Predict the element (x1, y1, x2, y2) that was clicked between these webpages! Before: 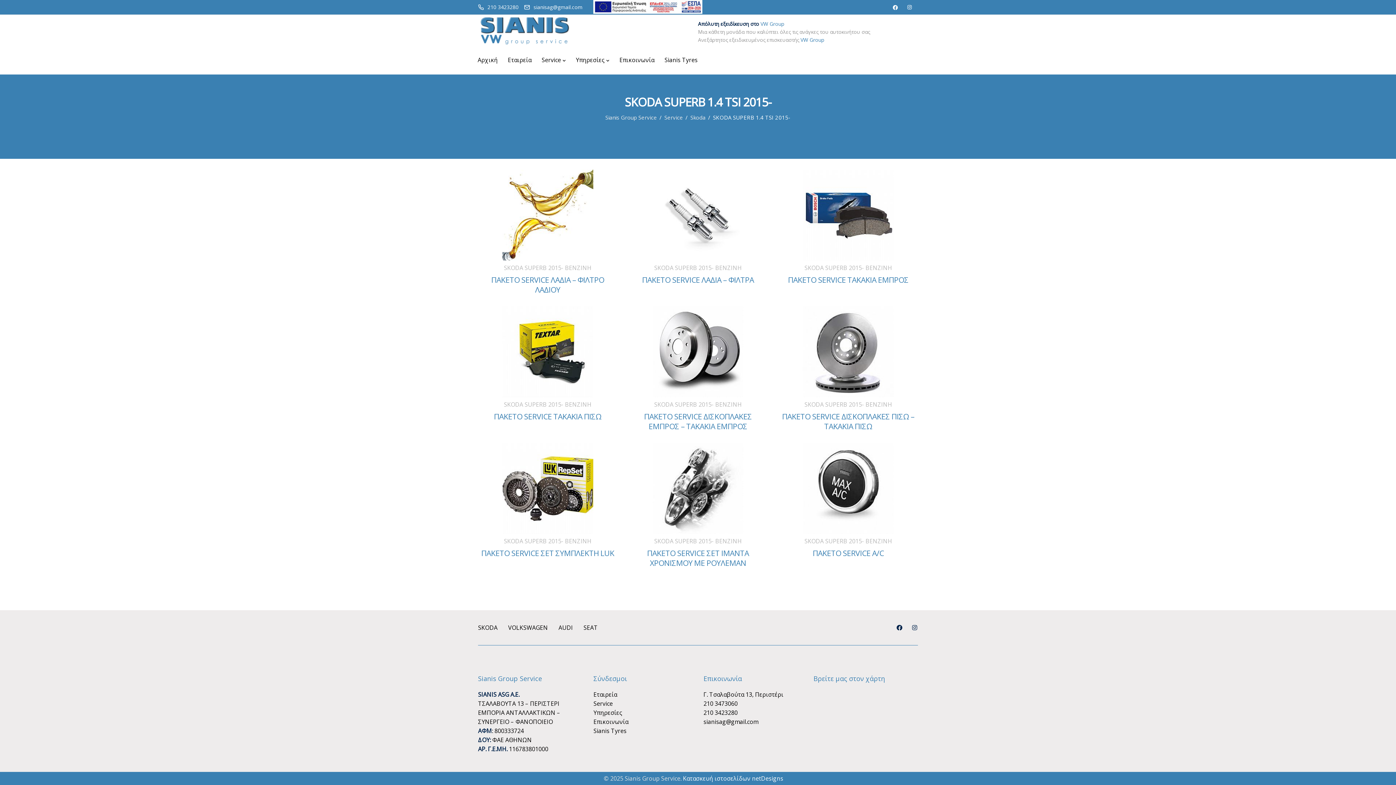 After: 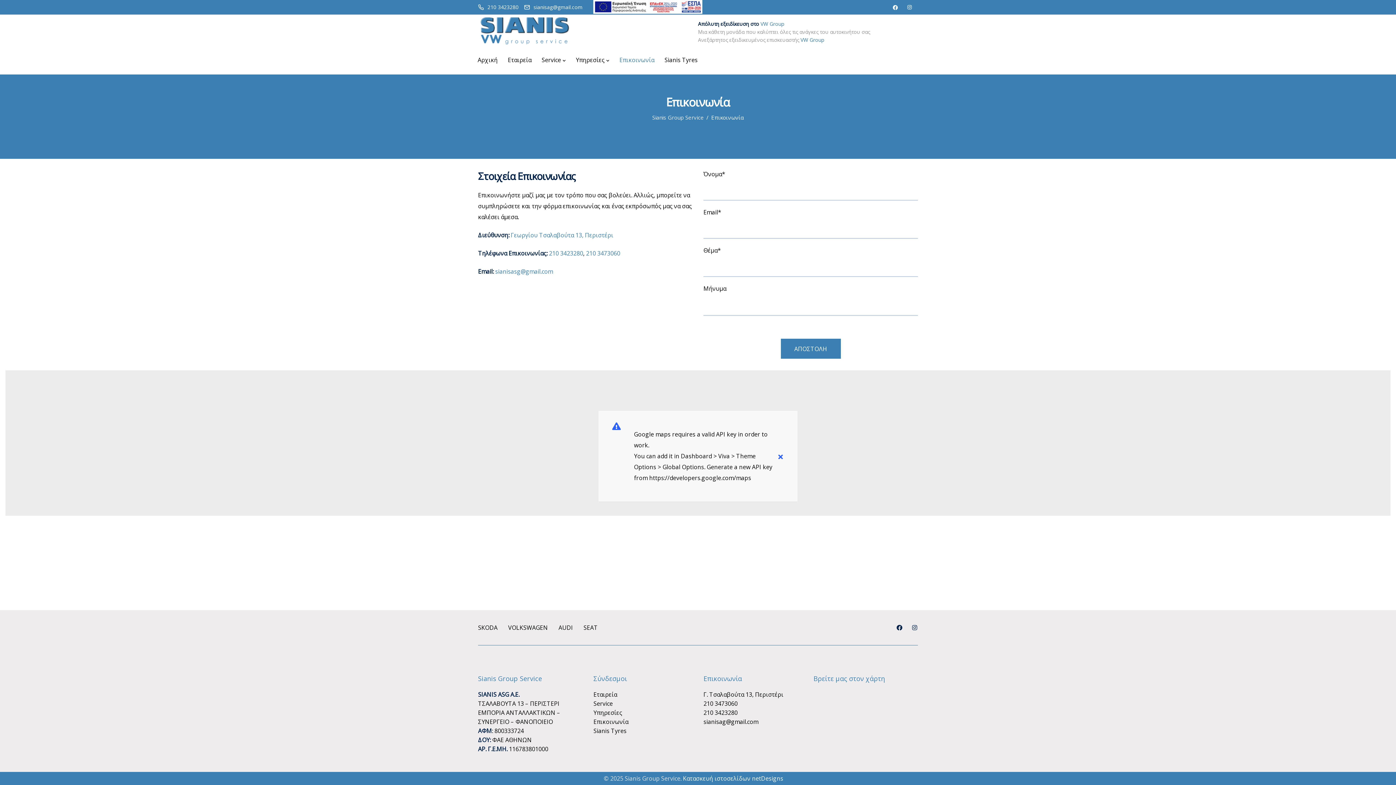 Action: bbox: (614, 45, 659, 74) label: Επικοινωνία